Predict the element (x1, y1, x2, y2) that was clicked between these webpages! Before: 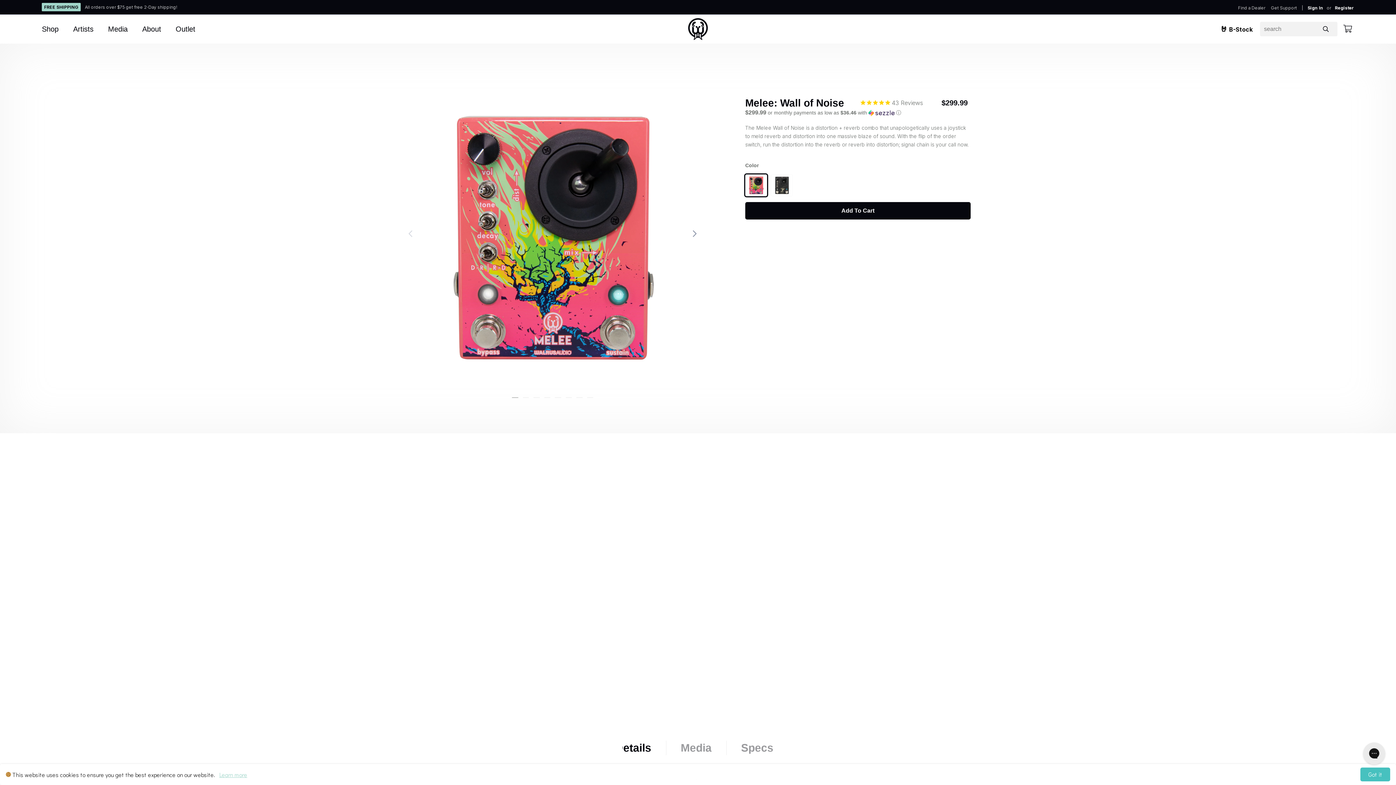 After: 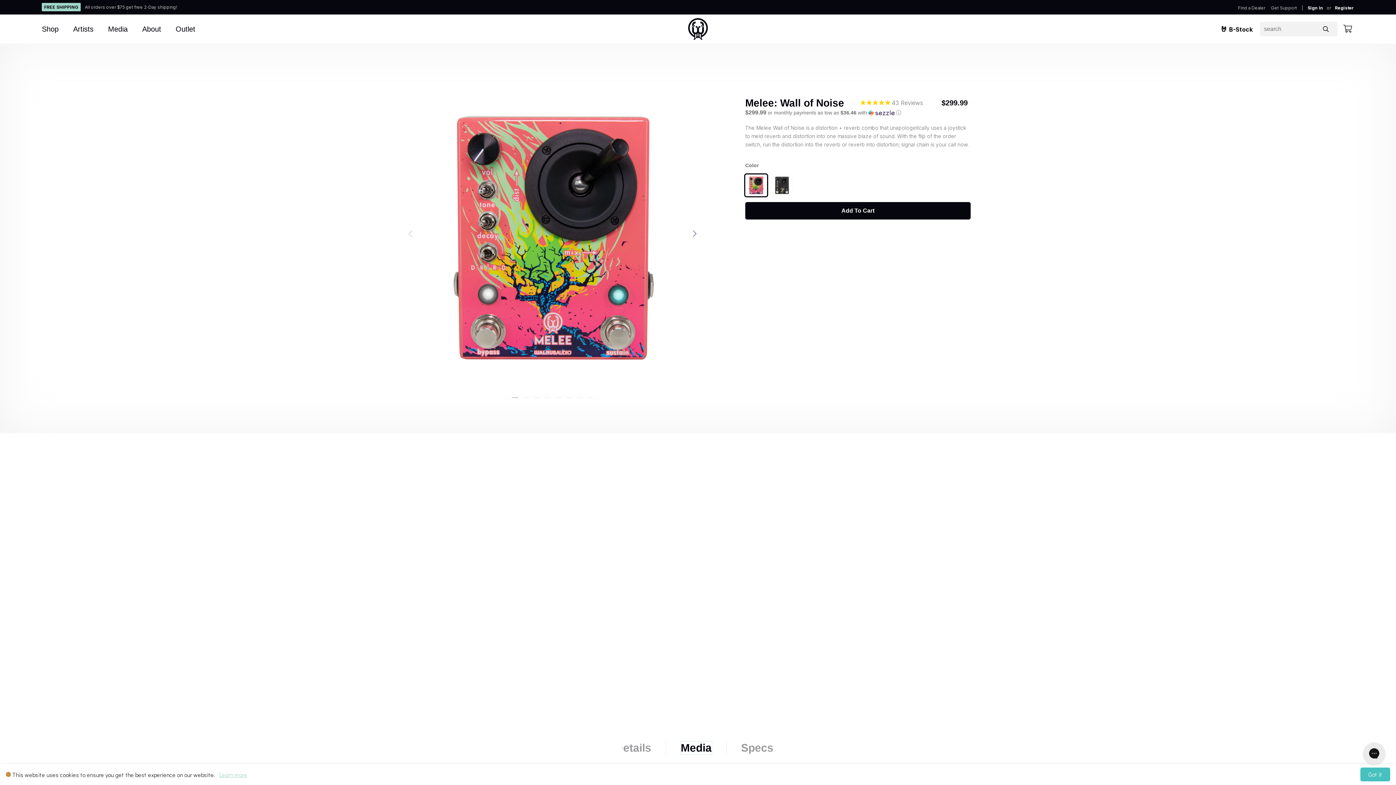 Action: label: Media bbox: (680, 741, 711, 754)